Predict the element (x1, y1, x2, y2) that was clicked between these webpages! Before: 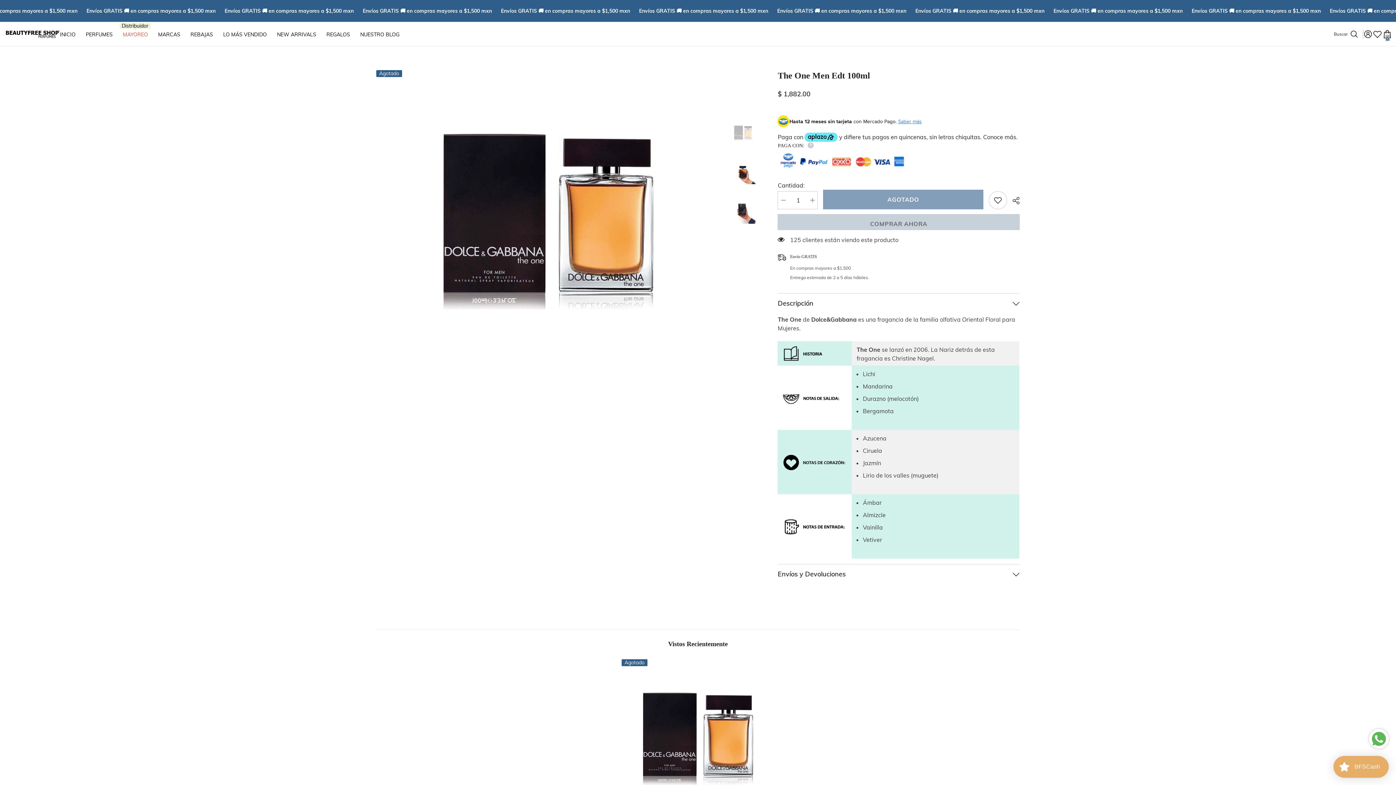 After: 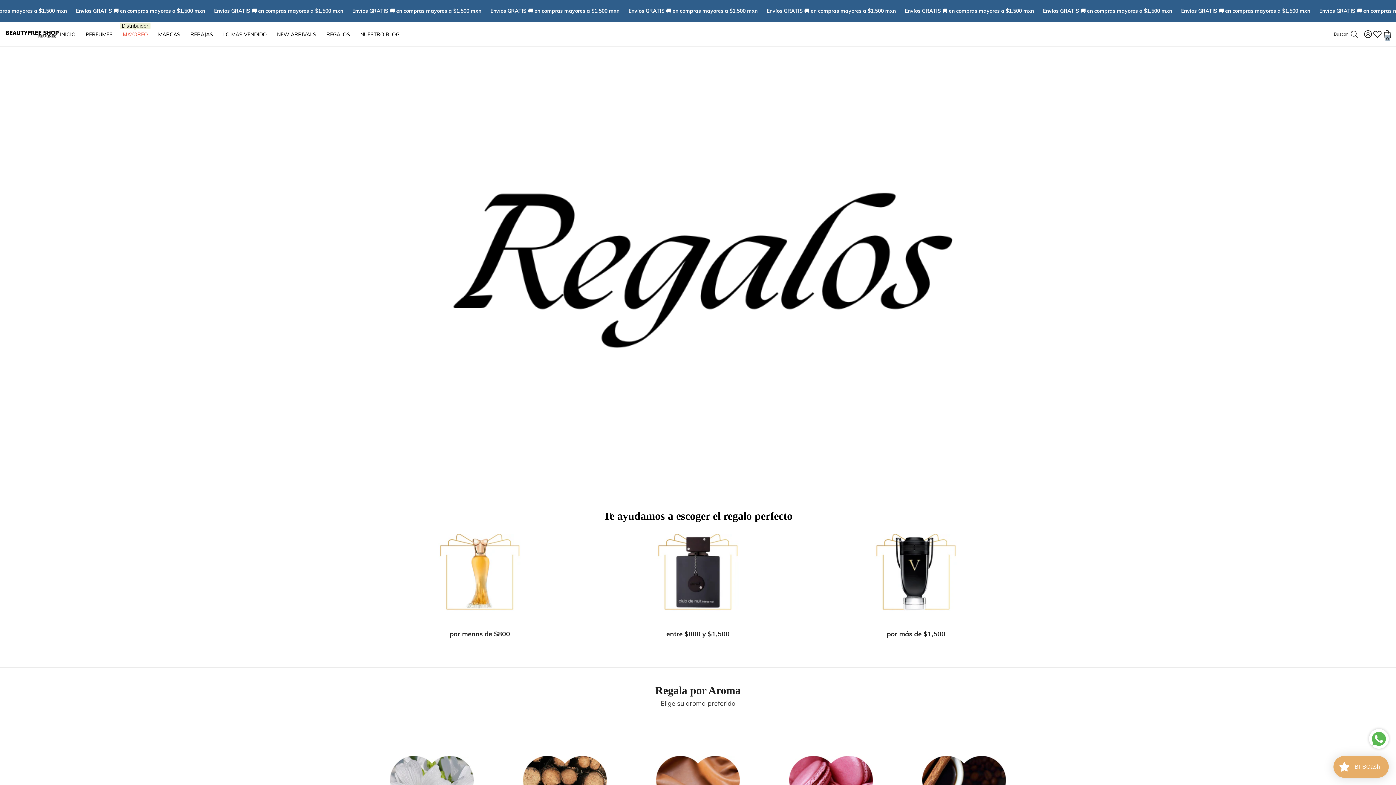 Action: label: REGALOS bbox: (321, 30, 355, 46)